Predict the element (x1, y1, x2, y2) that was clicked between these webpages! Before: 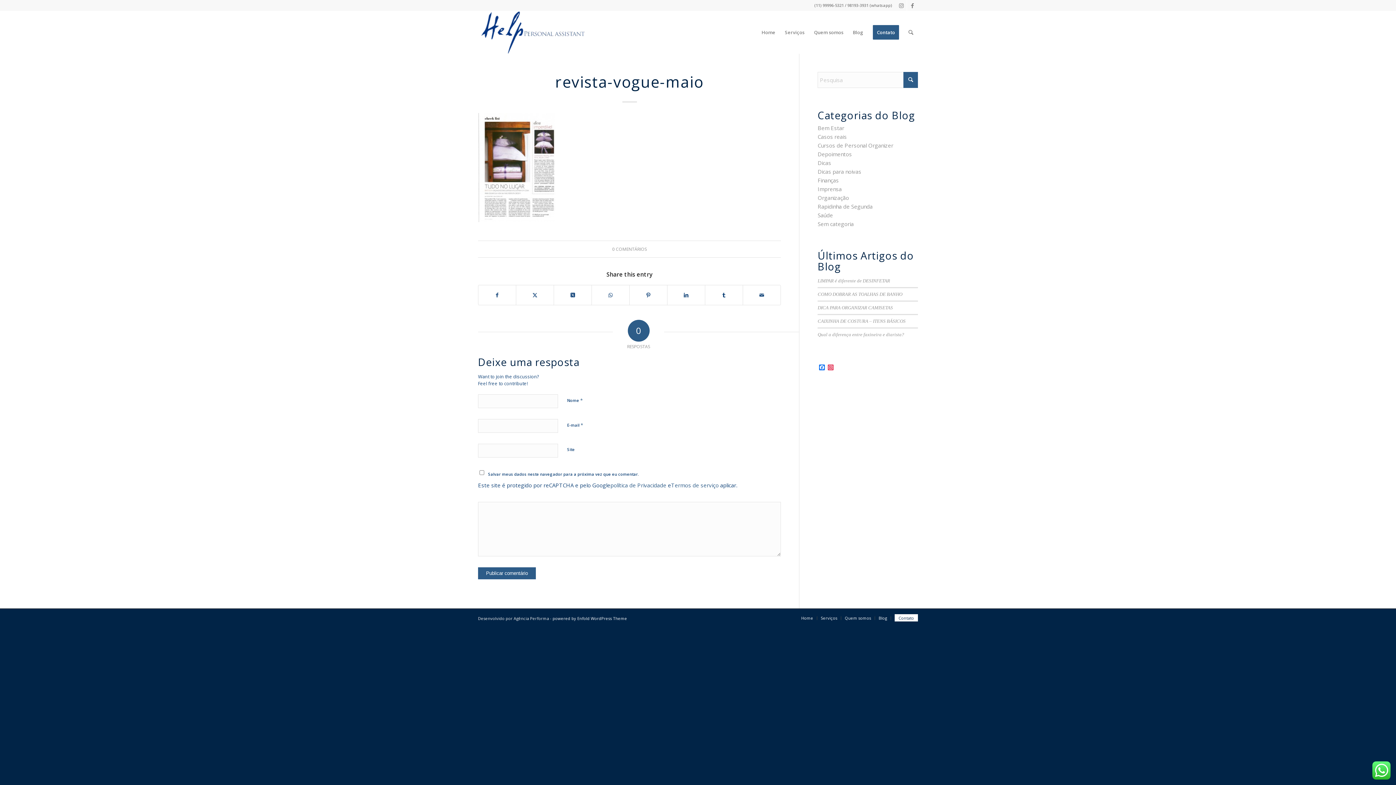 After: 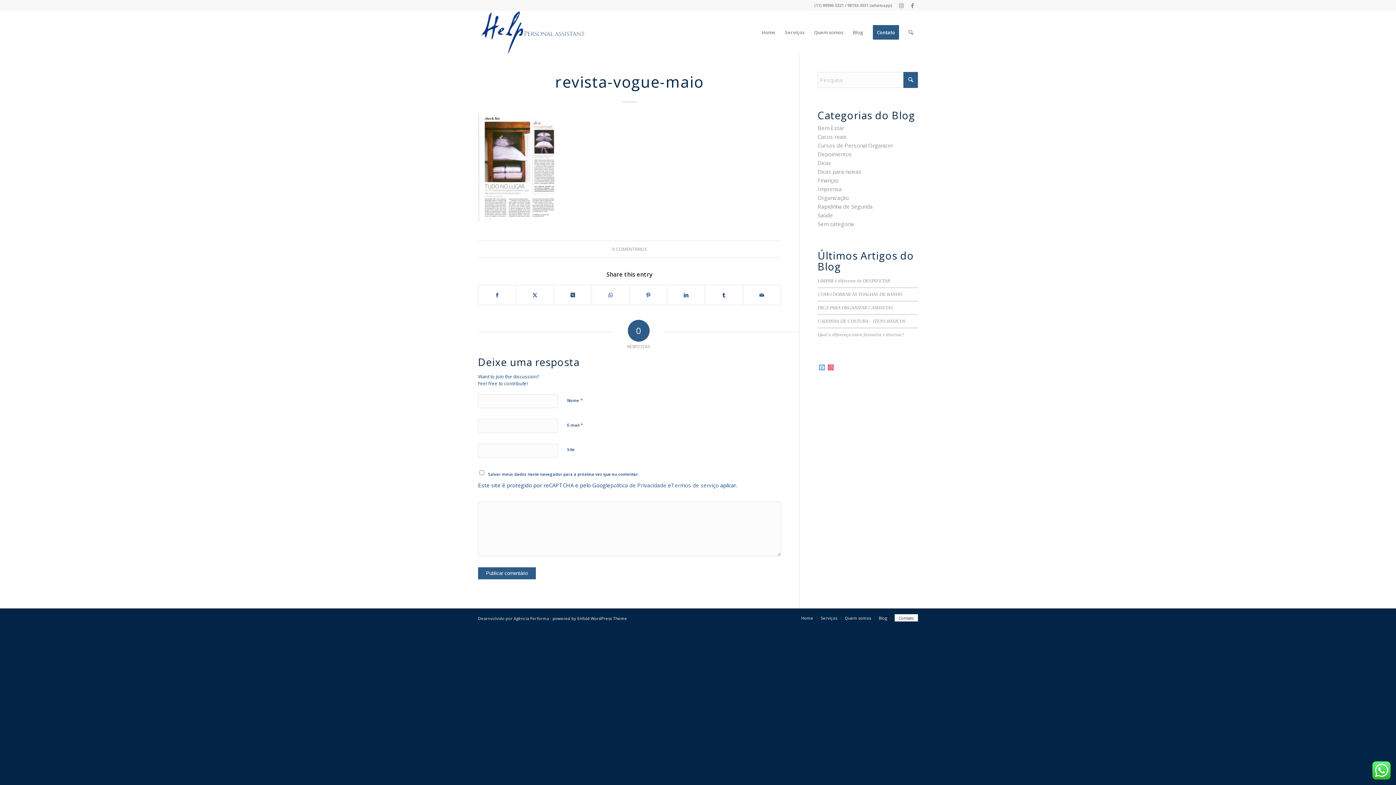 Action: label: Facebook bbox: (817, 364, 826, 371)